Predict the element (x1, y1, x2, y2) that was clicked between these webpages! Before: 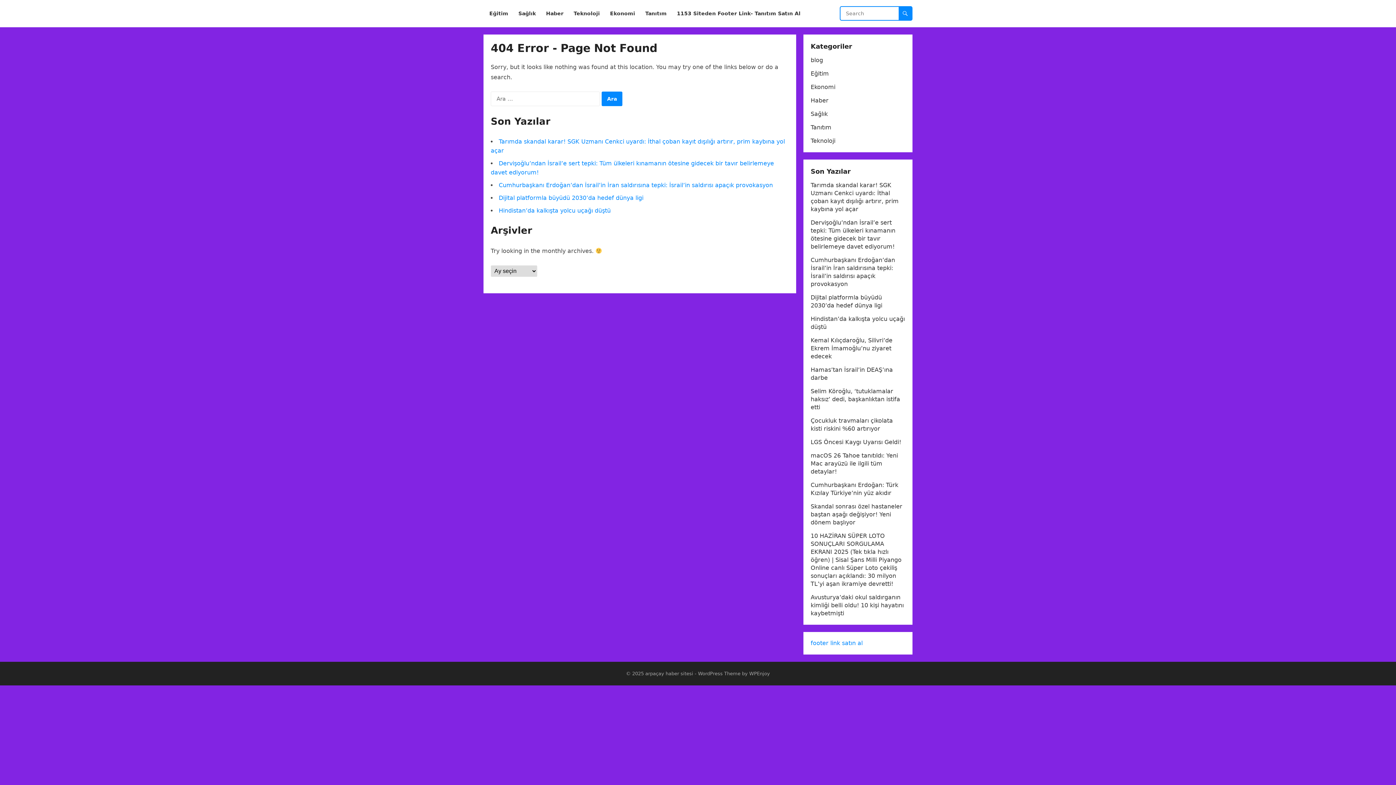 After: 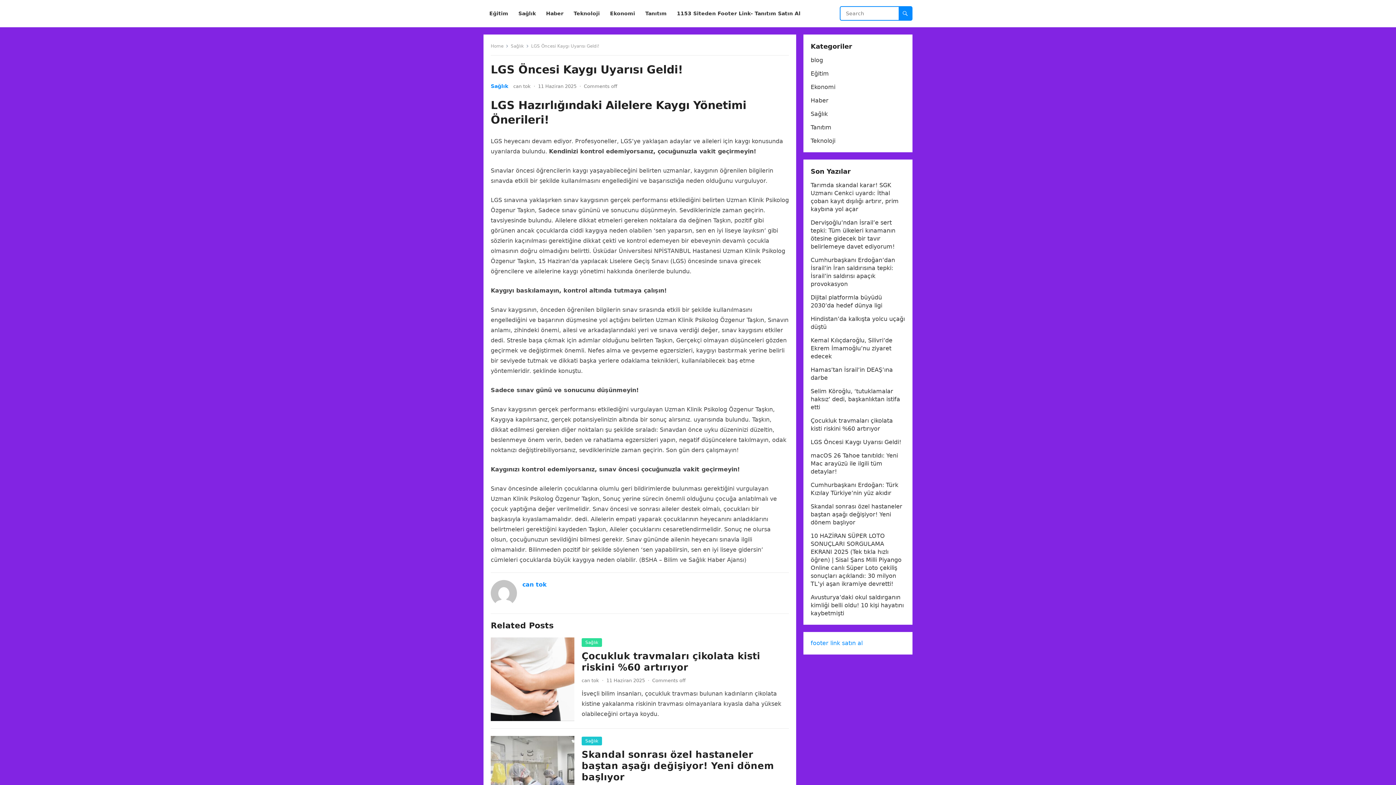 Action: label: LGS Öncesi Kaygı Uyarısı Geldi! bbox: (810, 438, 901, 445)